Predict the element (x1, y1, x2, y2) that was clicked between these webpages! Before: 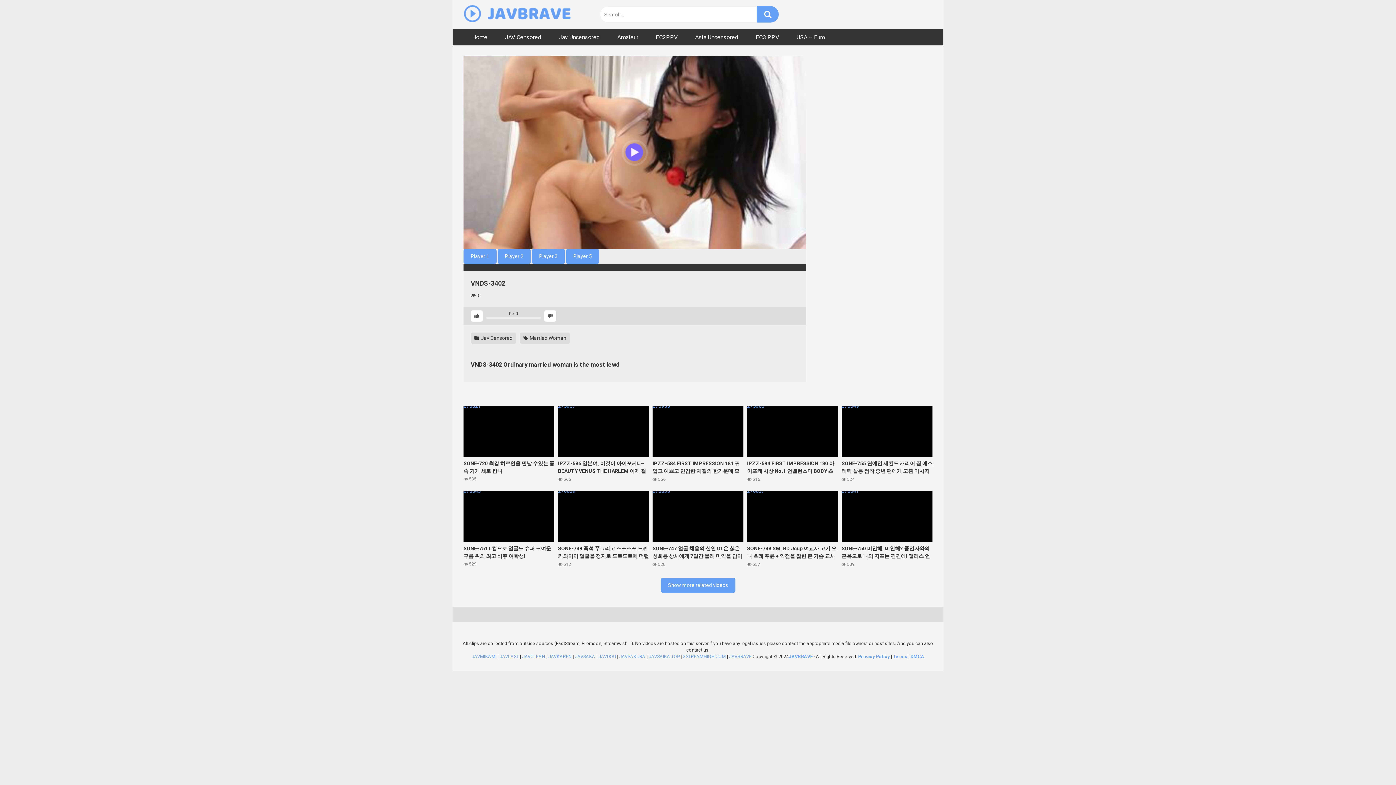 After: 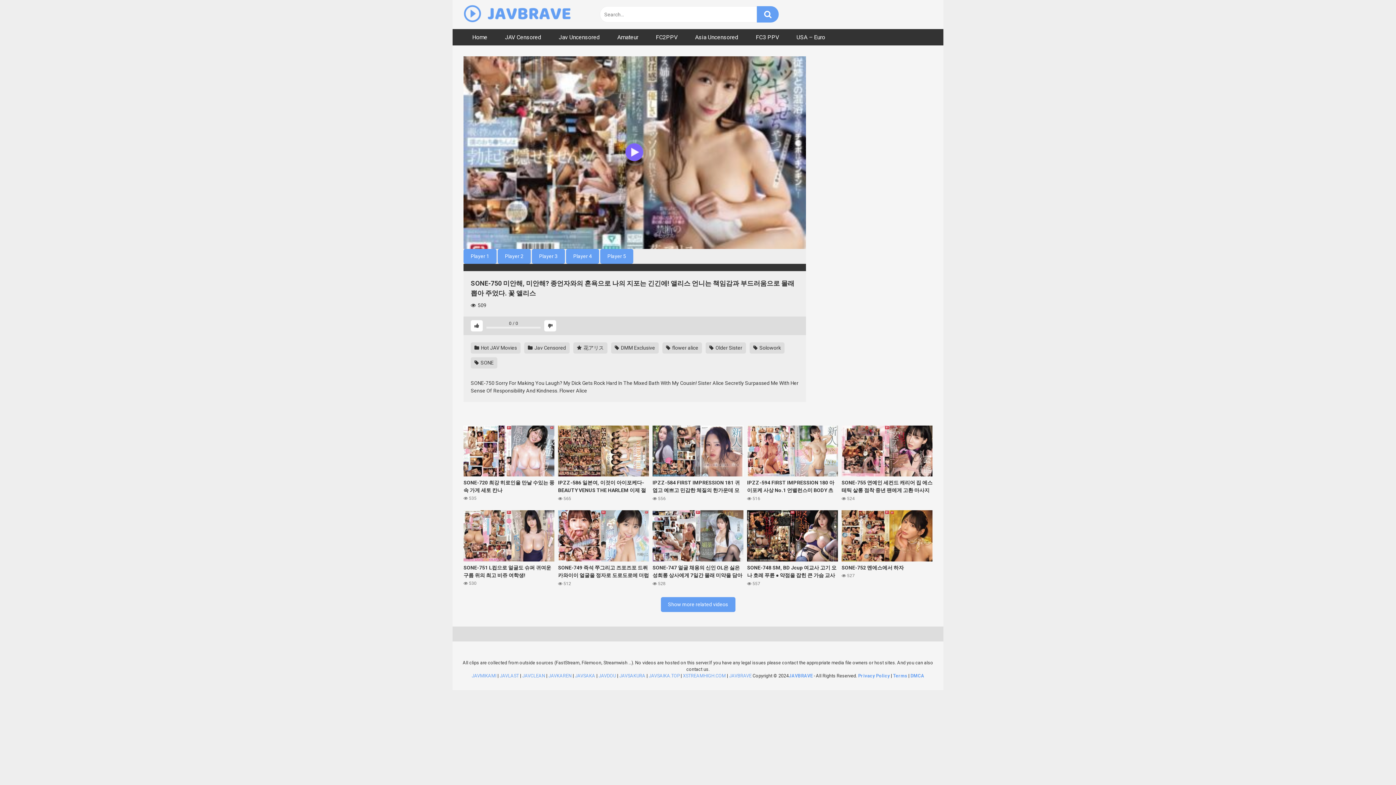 Action: label: 276041 
SONE-750 미안해, 미안해? 종언자와의 혼욕으로 나의 지포는 긴긴에! 앨리스 언니는 책임감과 부드러움으로 몰래 뽑아 주었다. 꽃 앨리스
 509 bbox: (841, 491, 932, 567)